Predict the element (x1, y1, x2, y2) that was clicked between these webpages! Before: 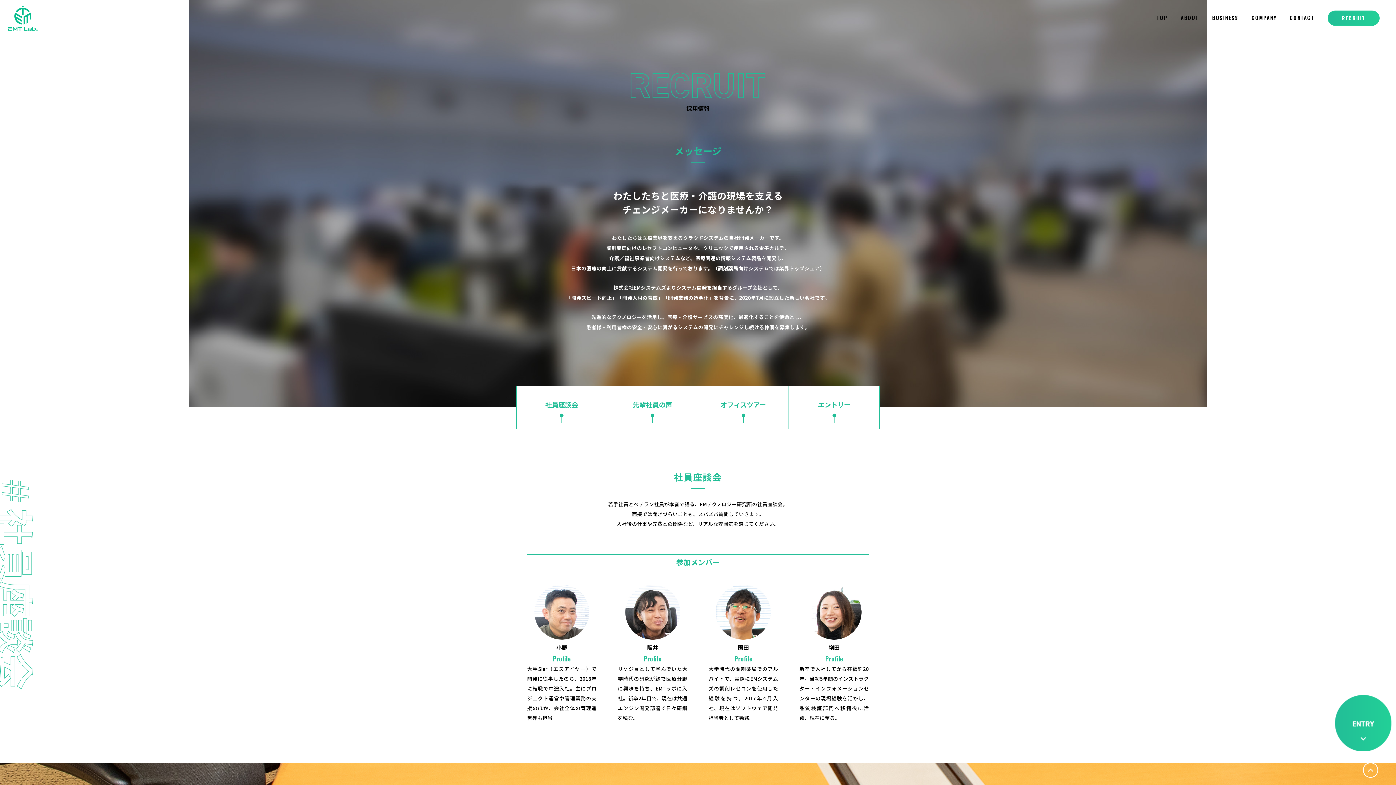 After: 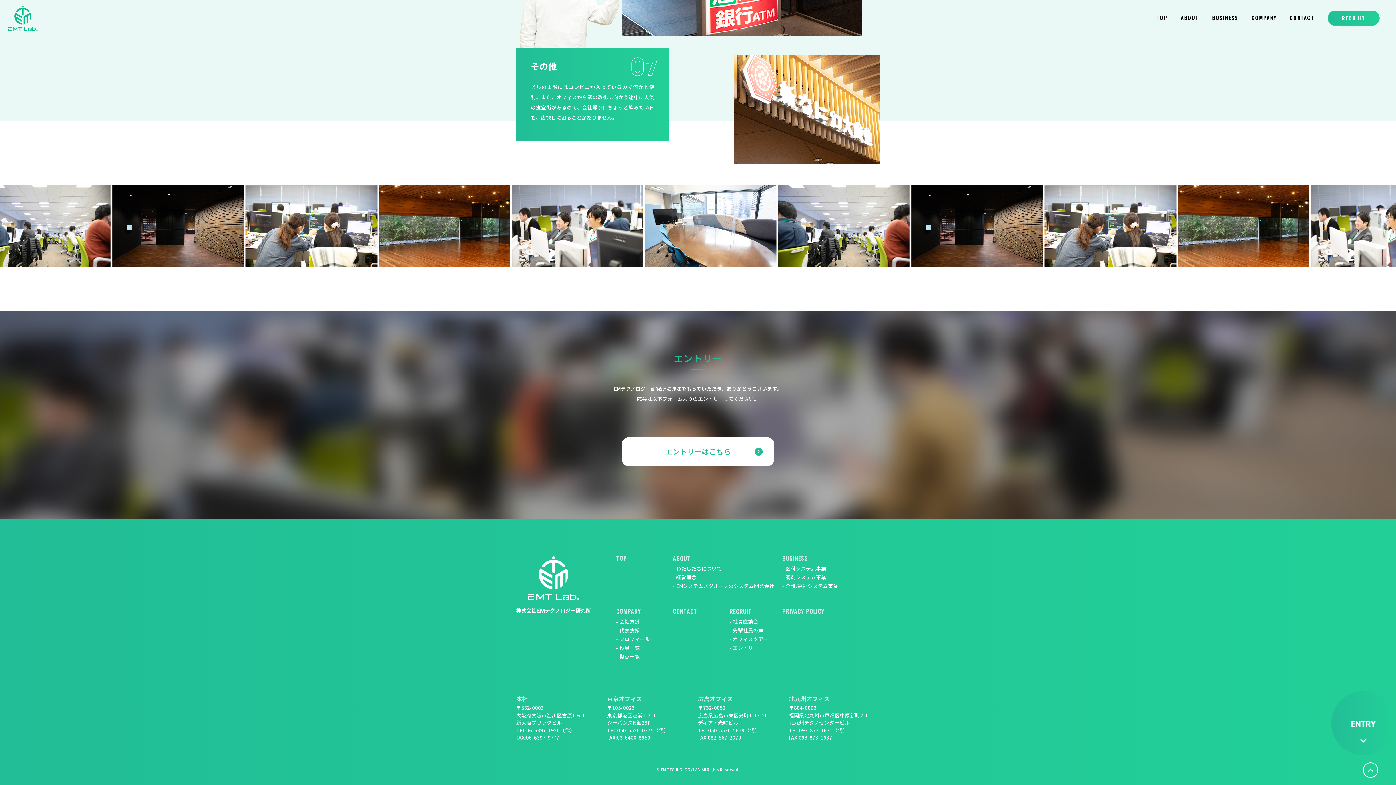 Action: bbox: (1334, 694, 1392, 752)